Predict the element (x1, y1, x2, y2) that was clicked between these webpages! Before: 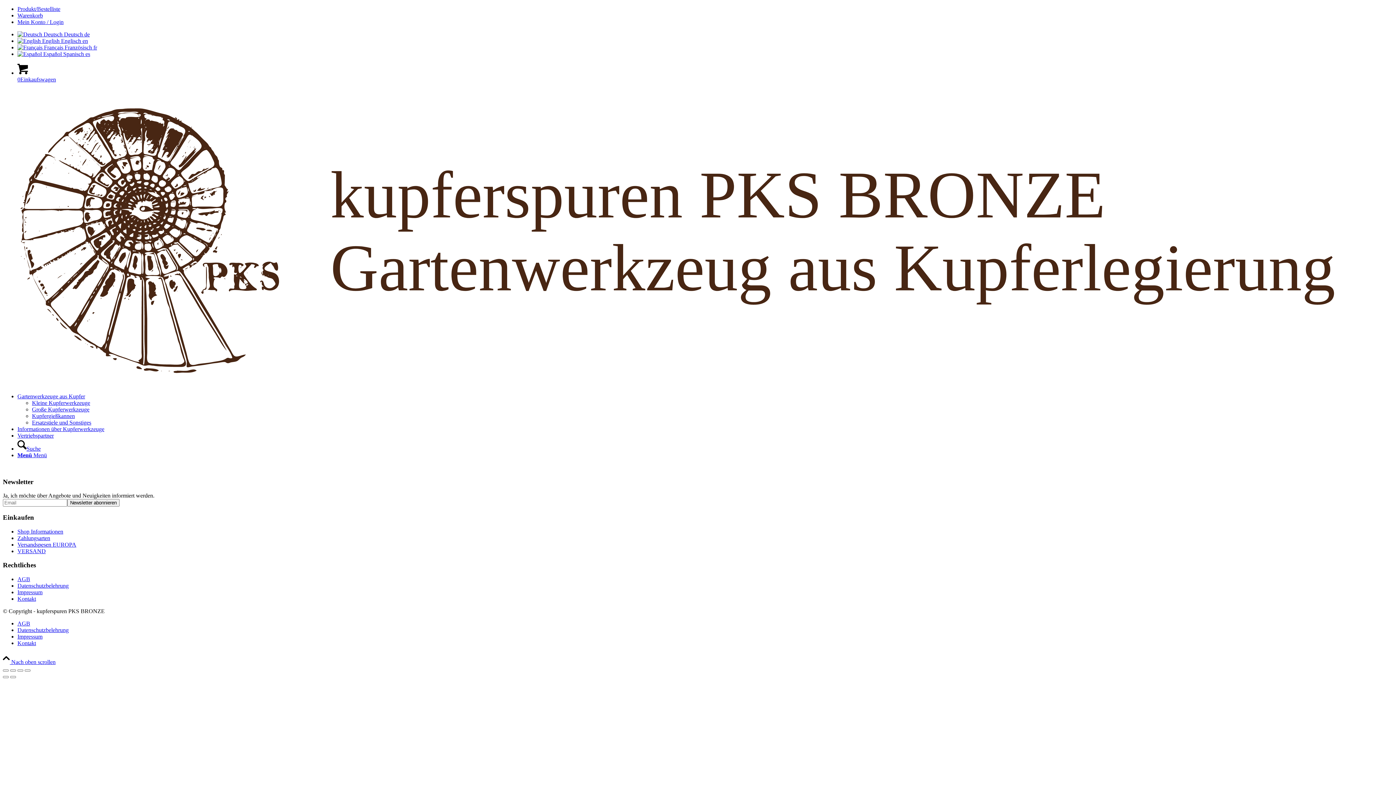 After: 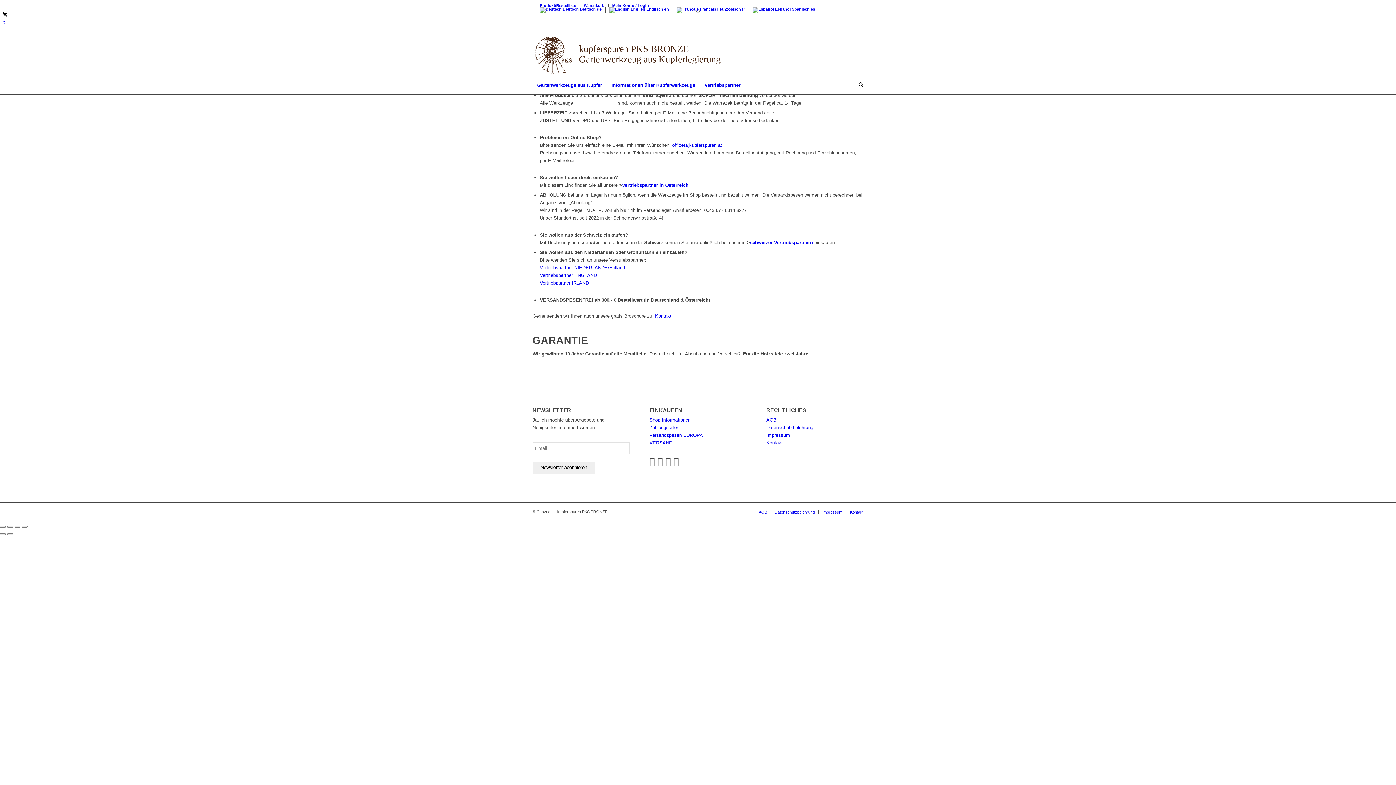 Action: label: Shop Informationen bbox: (17, 528, 63, 534)